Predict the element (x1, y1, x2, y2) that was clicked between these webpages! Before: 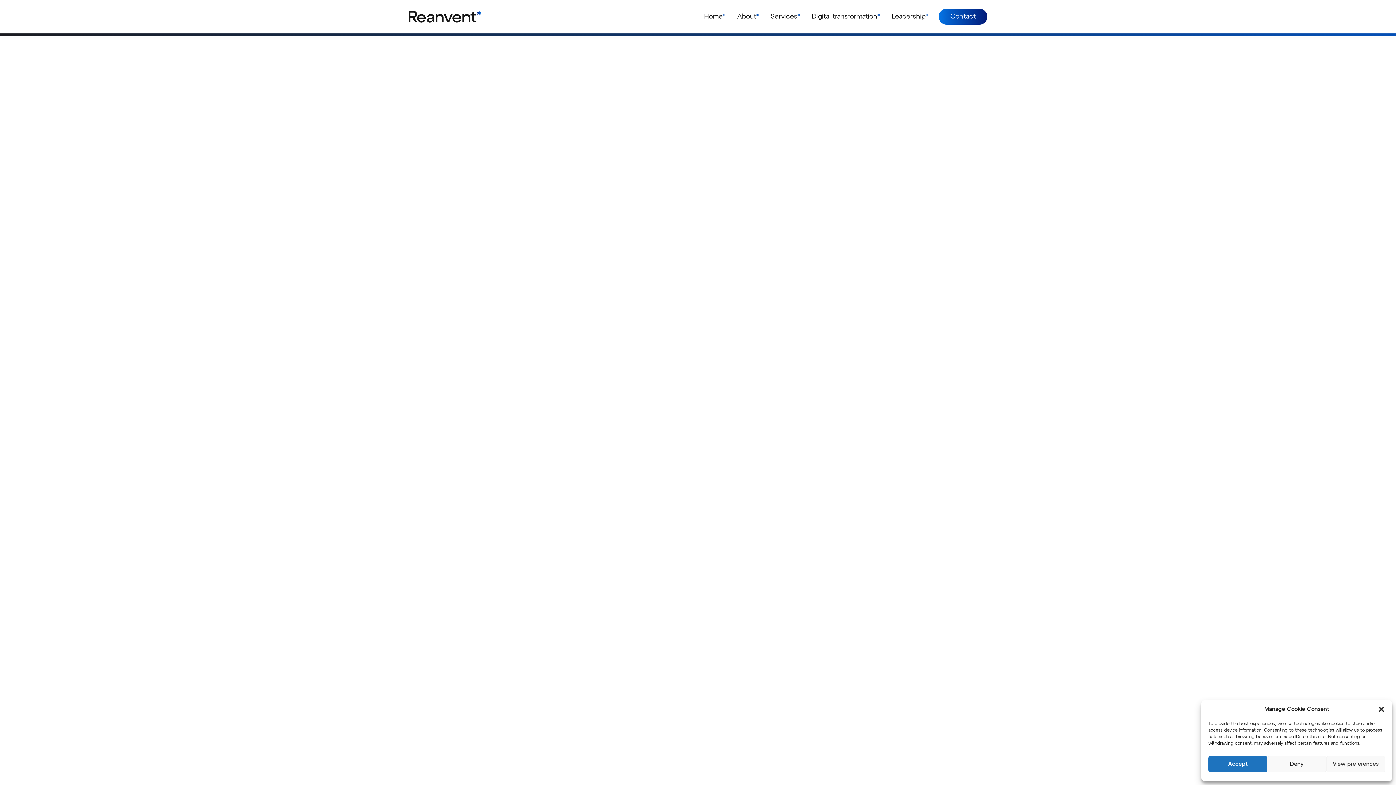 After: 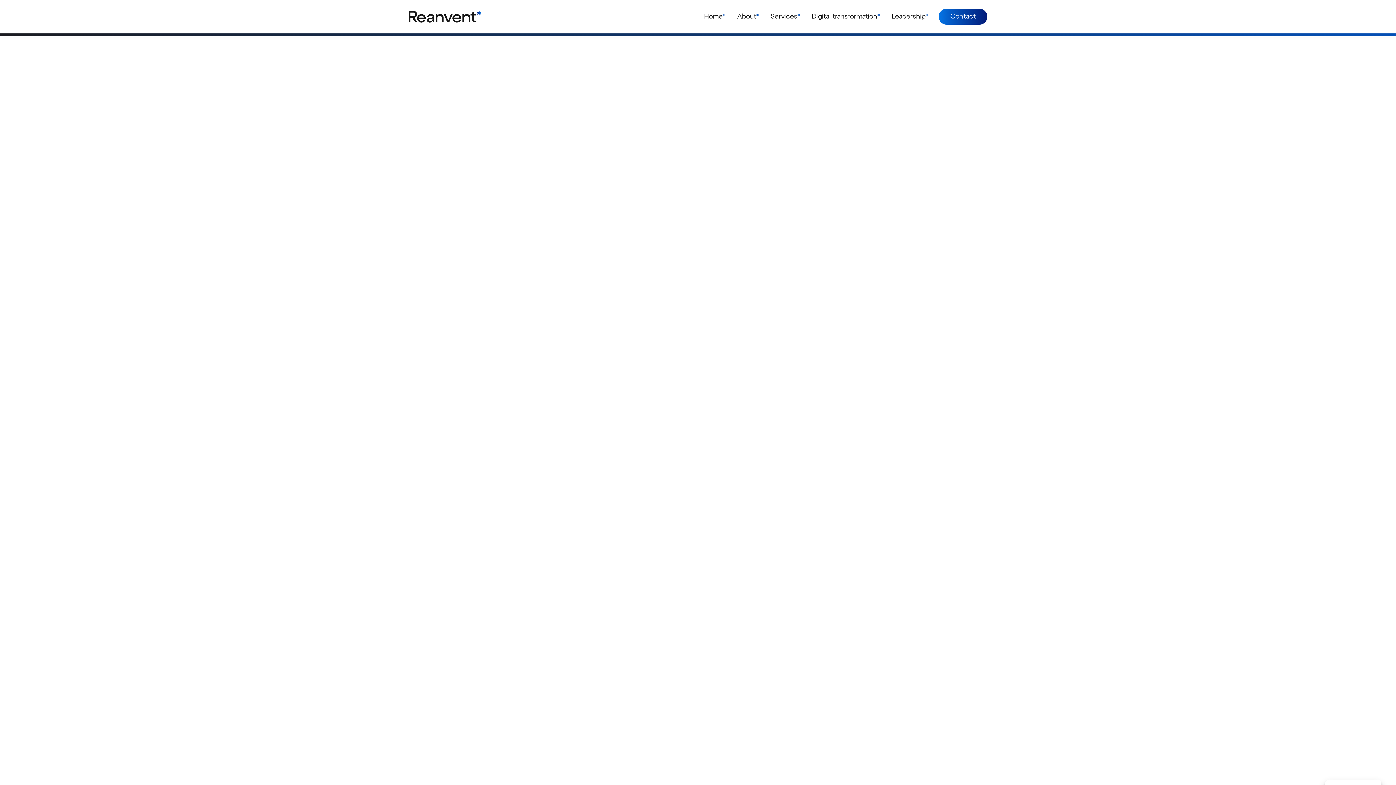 Action: bbox: (1208, 756, 1267, 772) label: Accept